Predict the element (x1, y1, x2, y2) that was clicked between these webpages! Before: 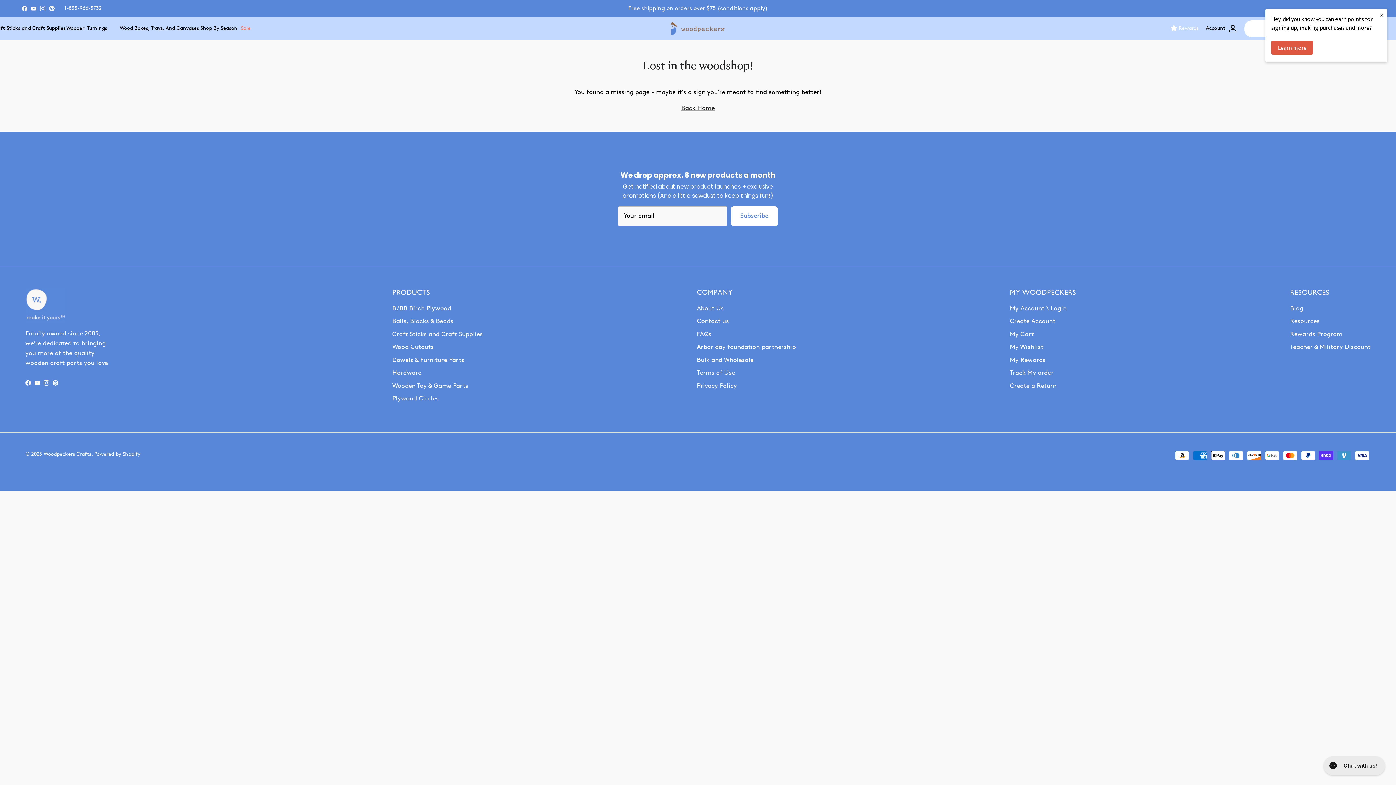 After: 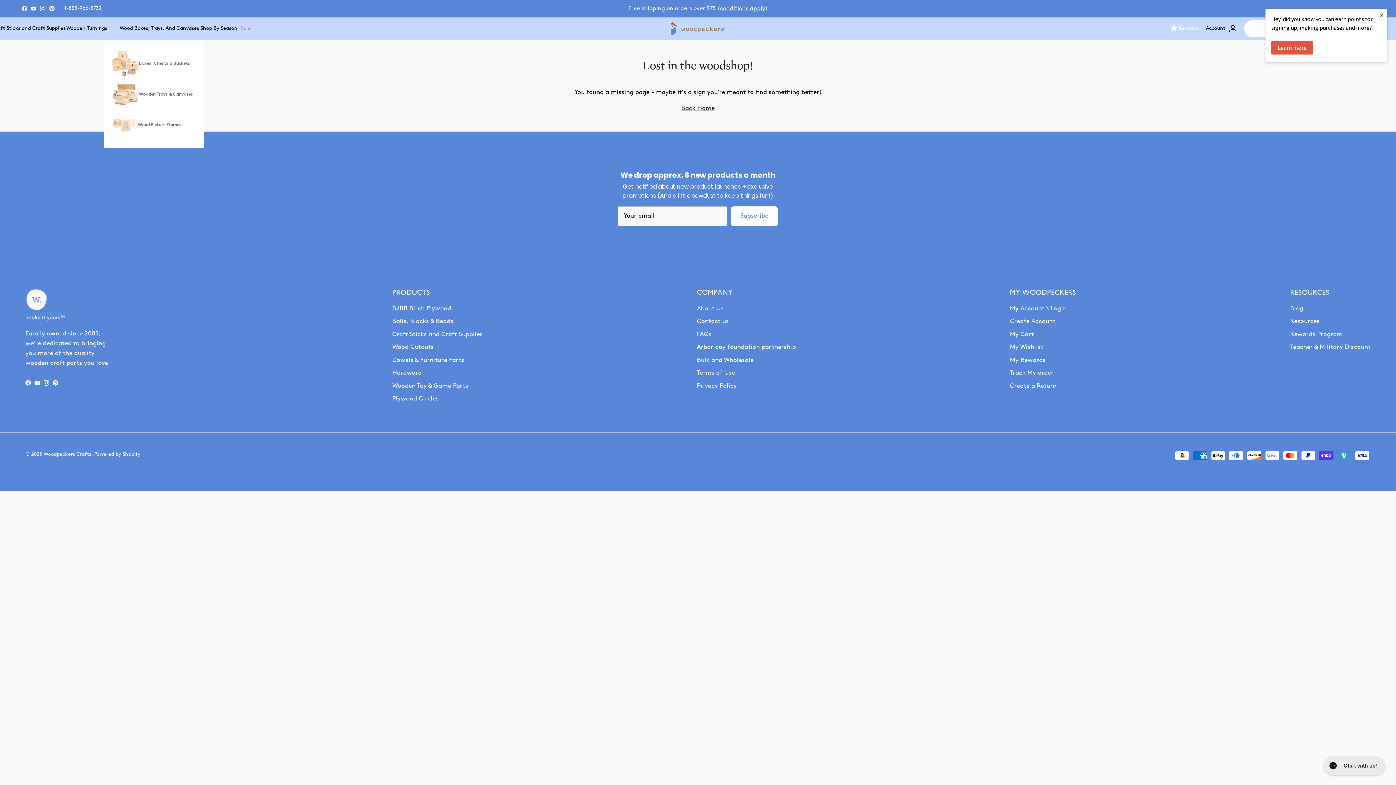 Action: label: Wood Boxes, Trays, And Canvases bbox: (116, 17, 178, 39)